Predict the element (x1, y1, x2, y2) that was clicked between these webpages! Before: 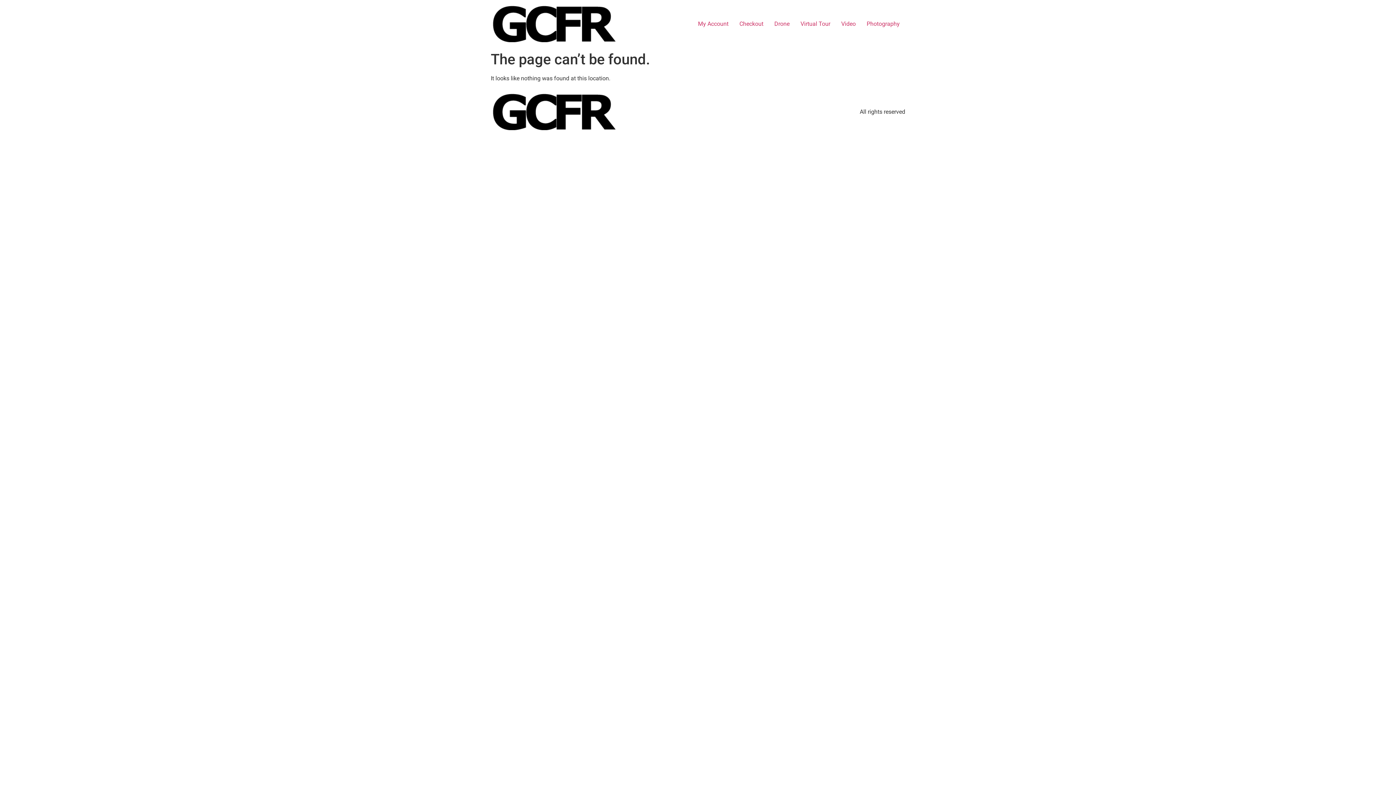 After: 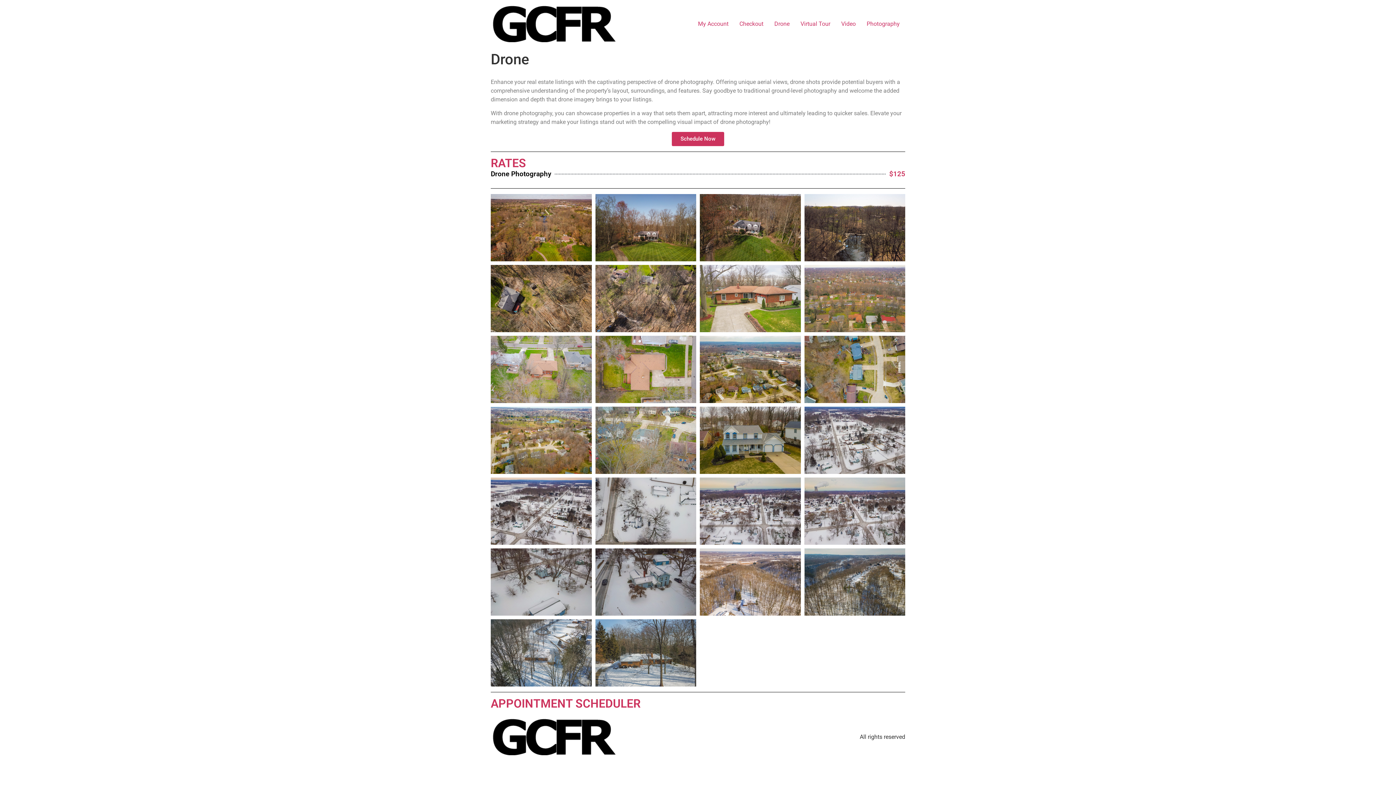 Action: label: Drone bbox: (769, 16, 795, 31)